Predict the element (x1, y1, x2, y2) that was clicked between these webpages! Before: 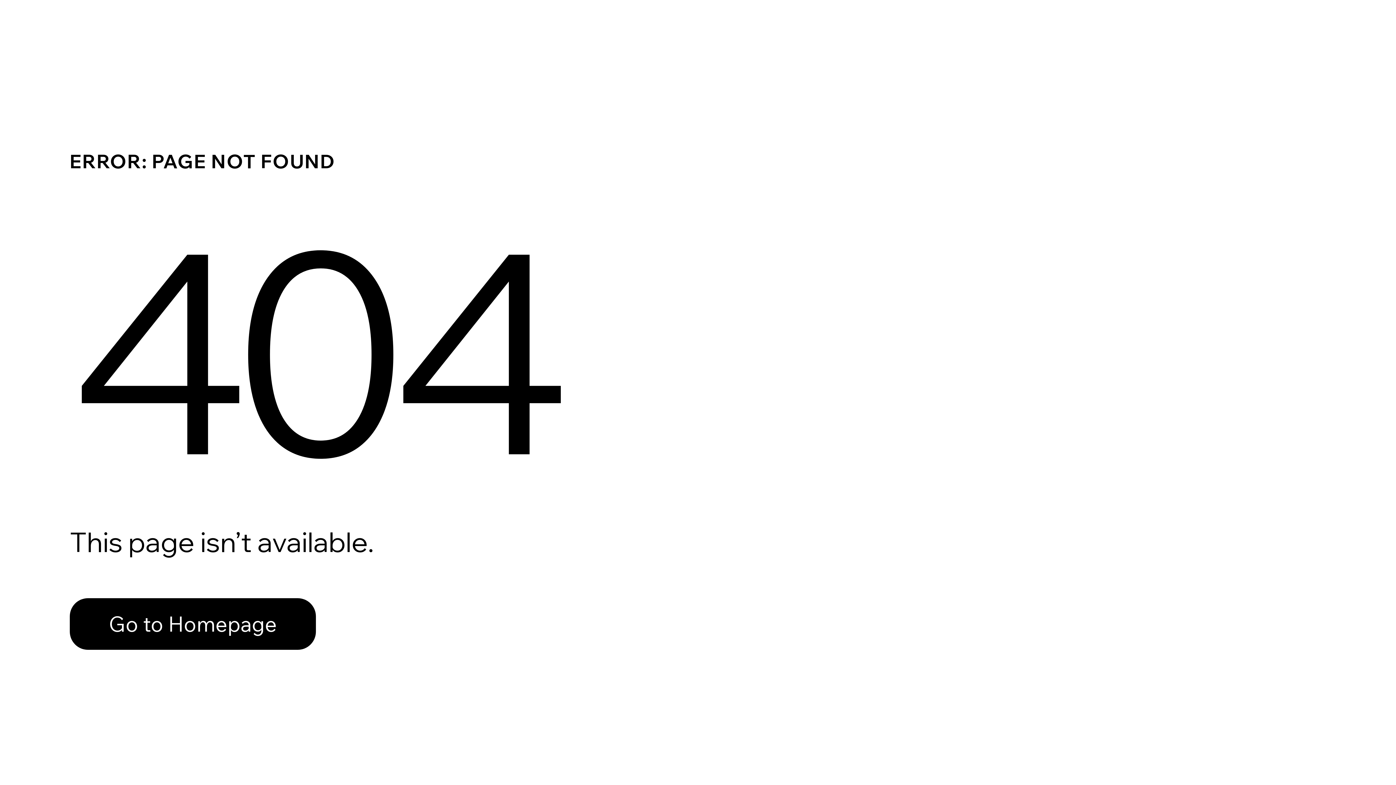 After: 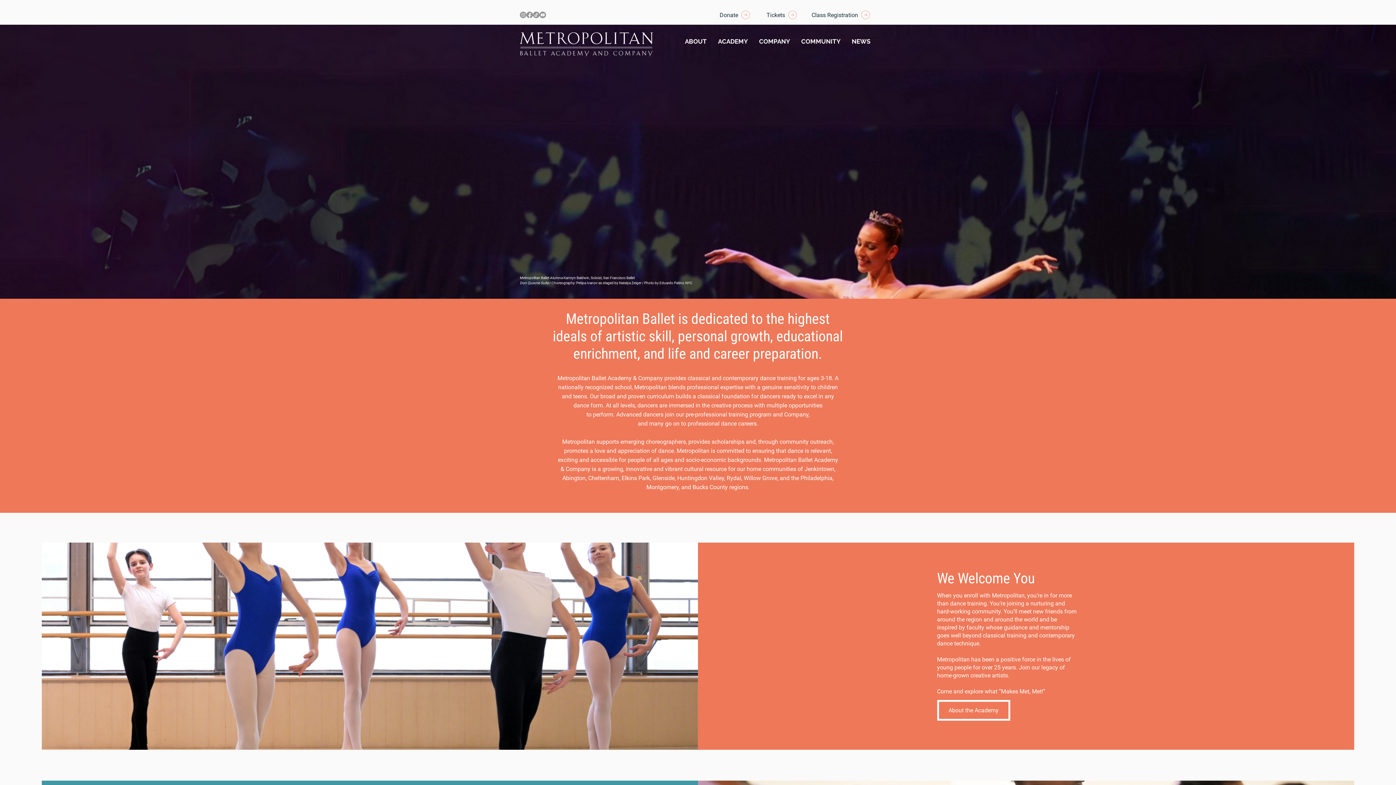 Action: bbox: (69, 598, 316, 650) label: Go to Homepage